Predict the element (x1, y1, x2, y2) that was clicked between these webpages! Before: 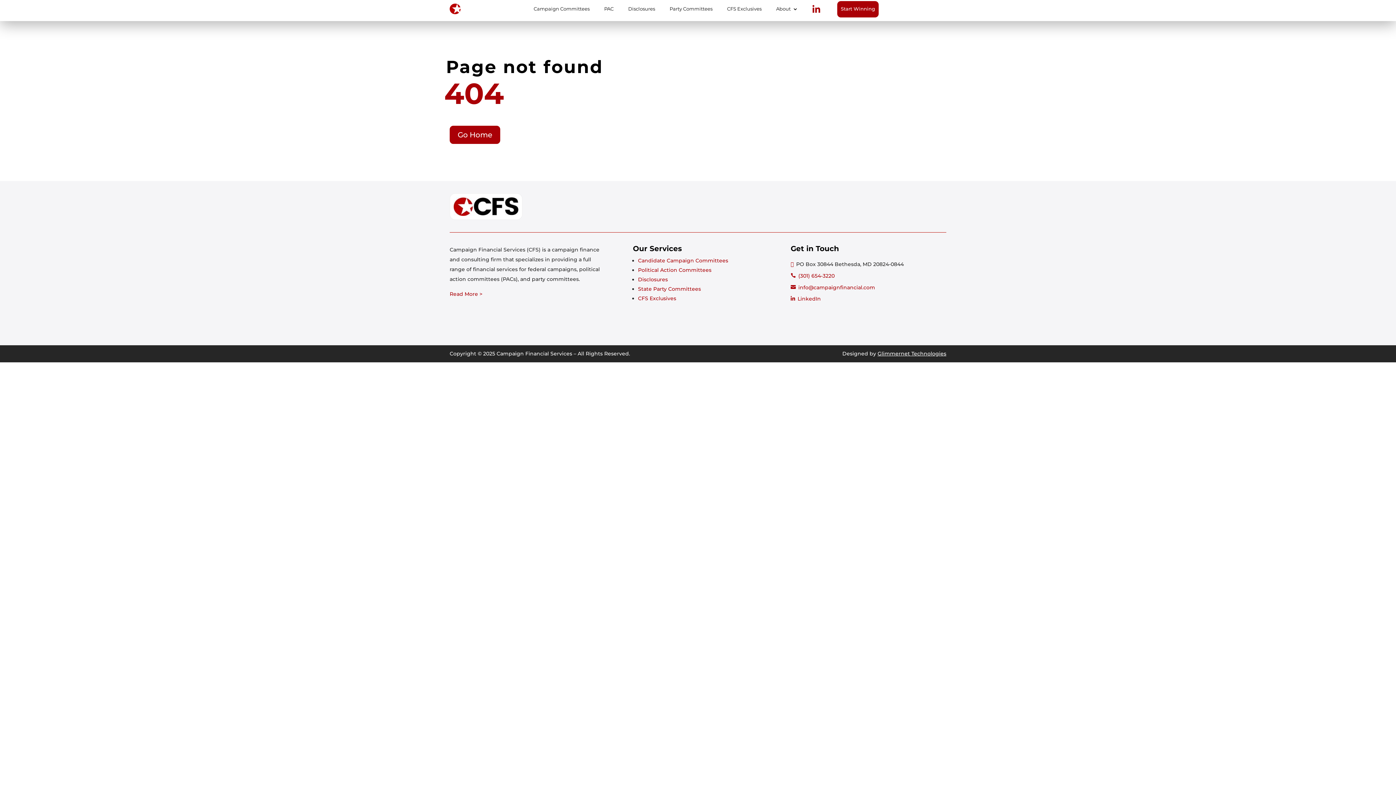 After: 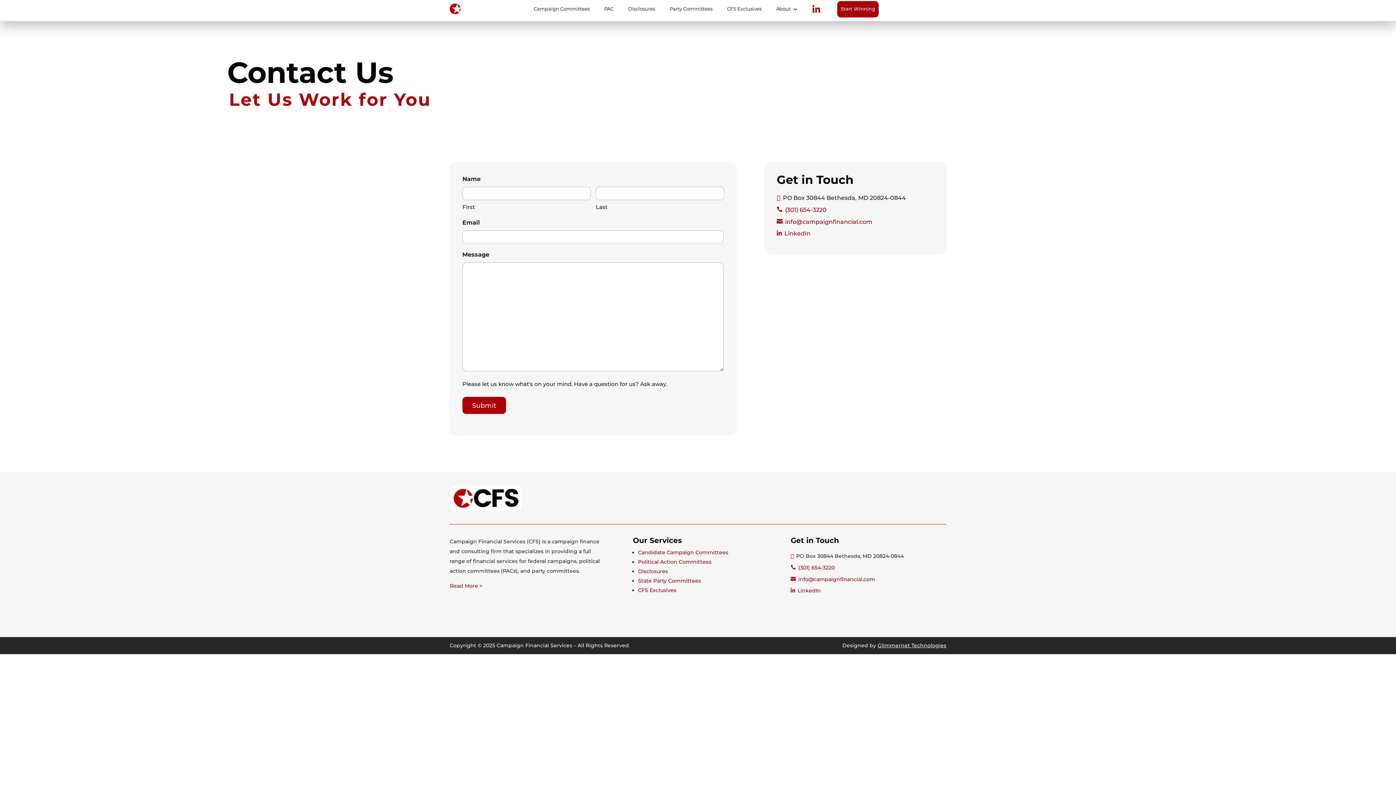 Action: label: Start Winning bbox: (837, 1, 878, 17)